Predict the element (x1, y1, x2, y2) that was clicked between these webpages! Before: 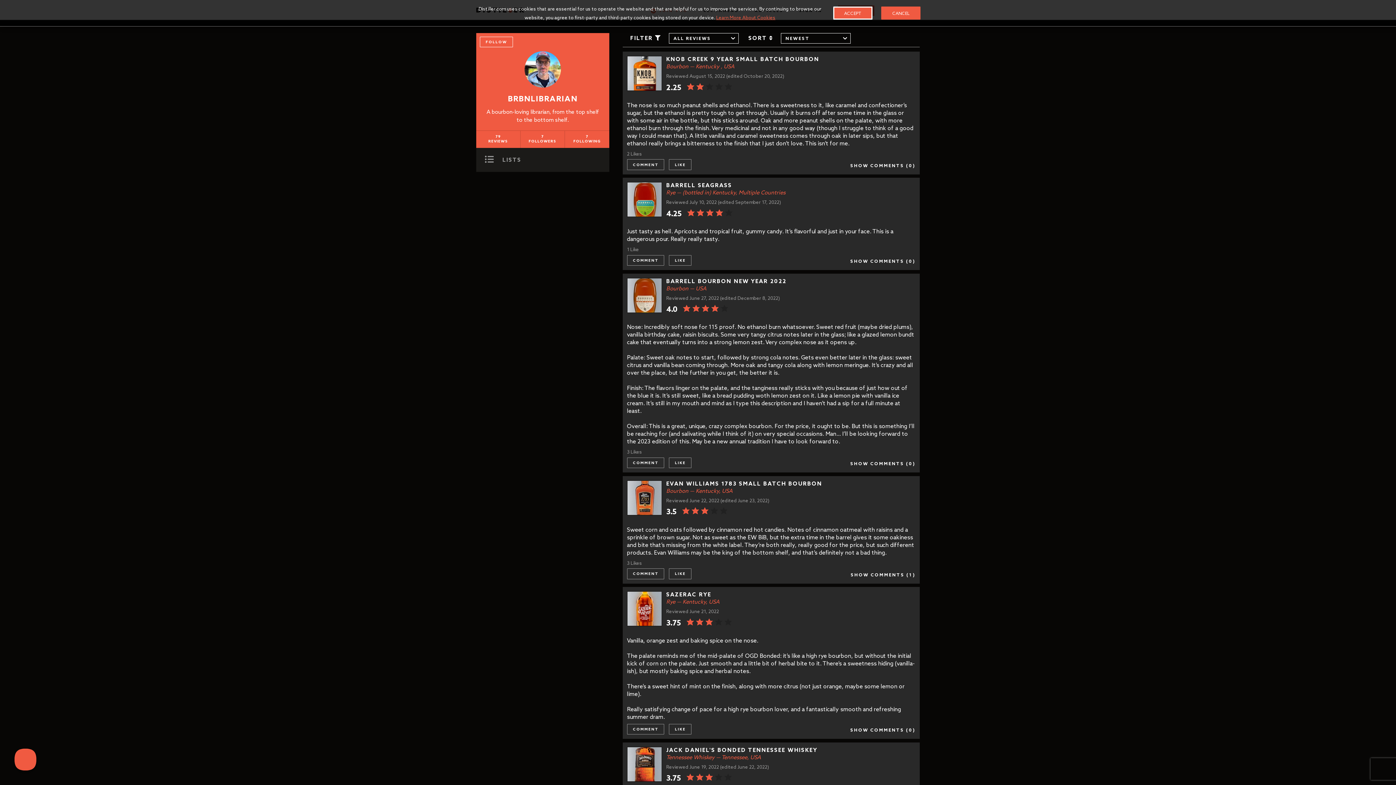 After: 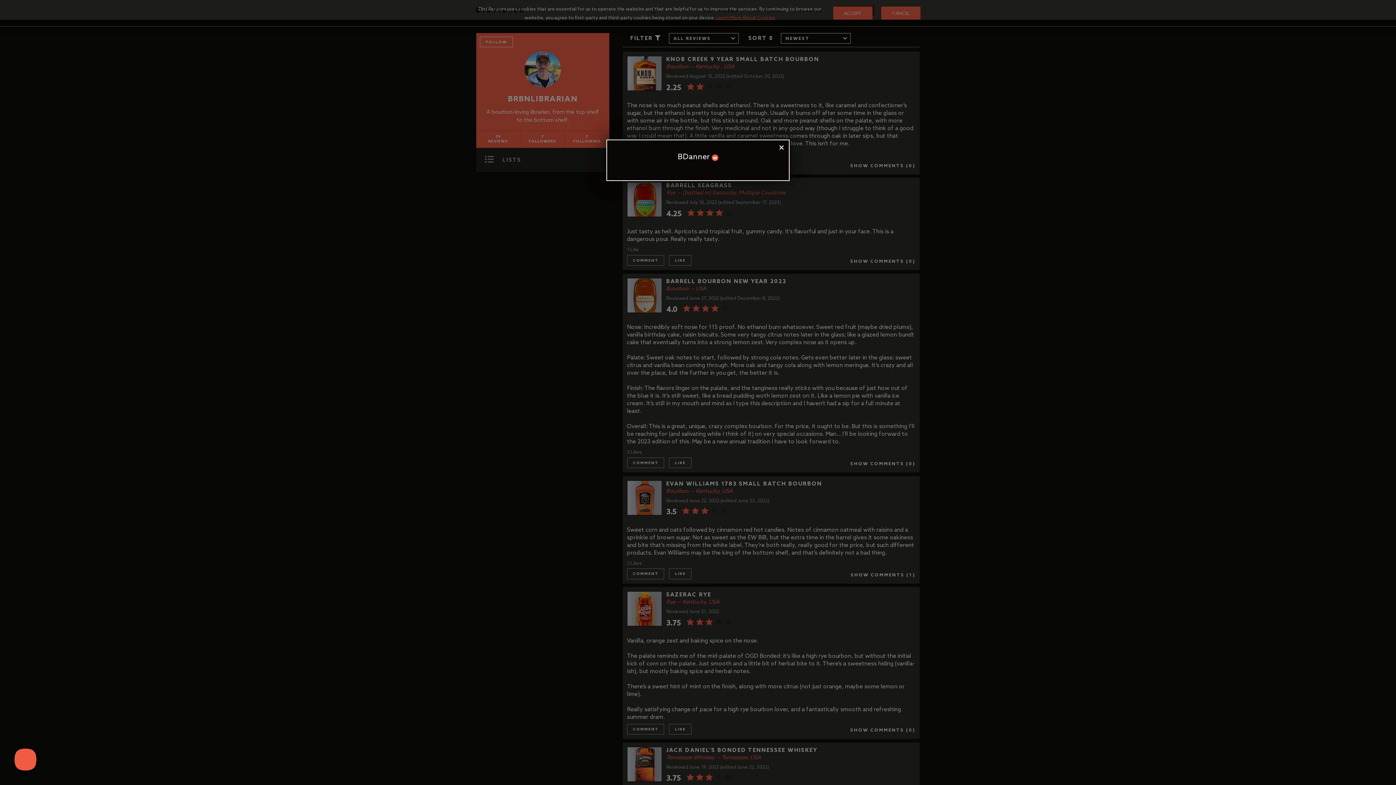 Action: label: 1 Like
  on BRBNlibrarian's review of Barrell Seagrass bbox: (627, 246, 639, 252)